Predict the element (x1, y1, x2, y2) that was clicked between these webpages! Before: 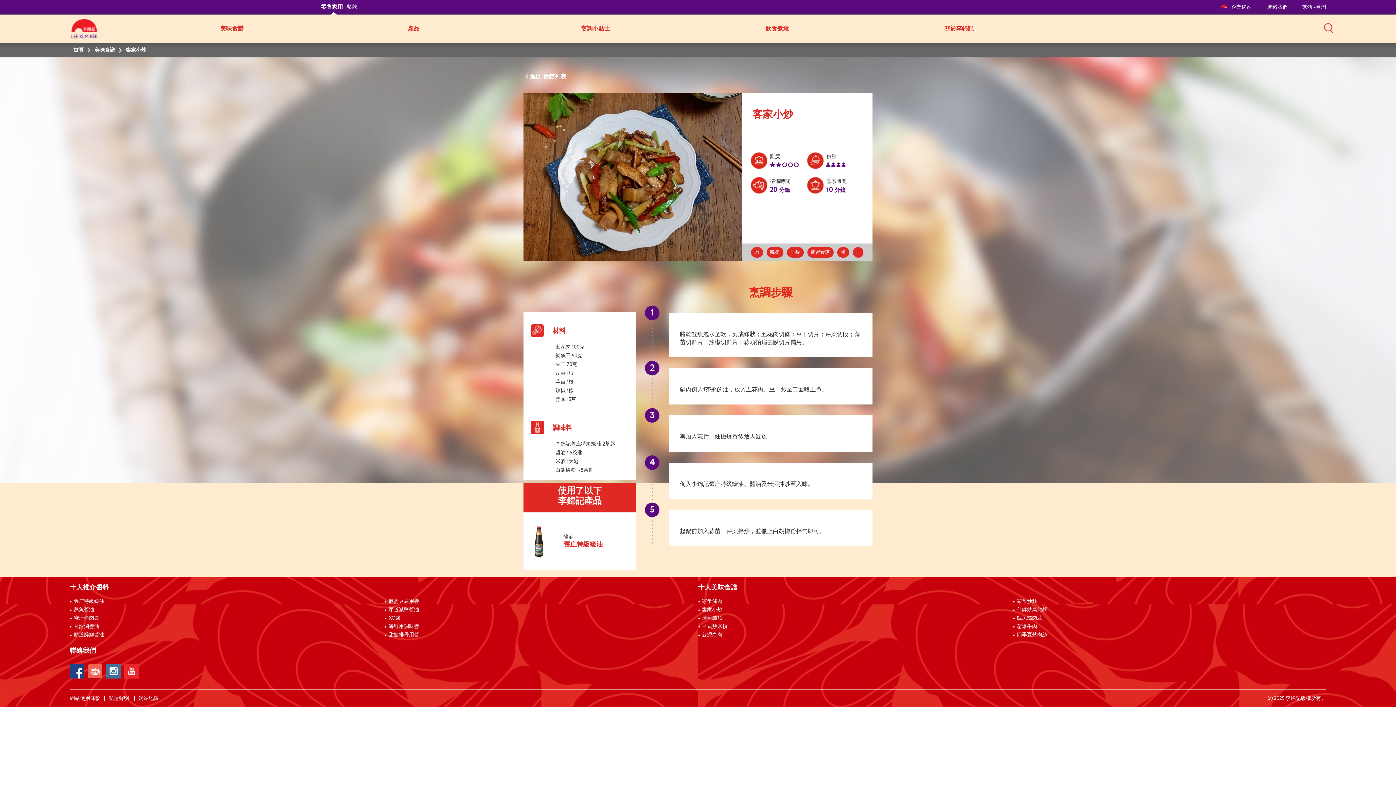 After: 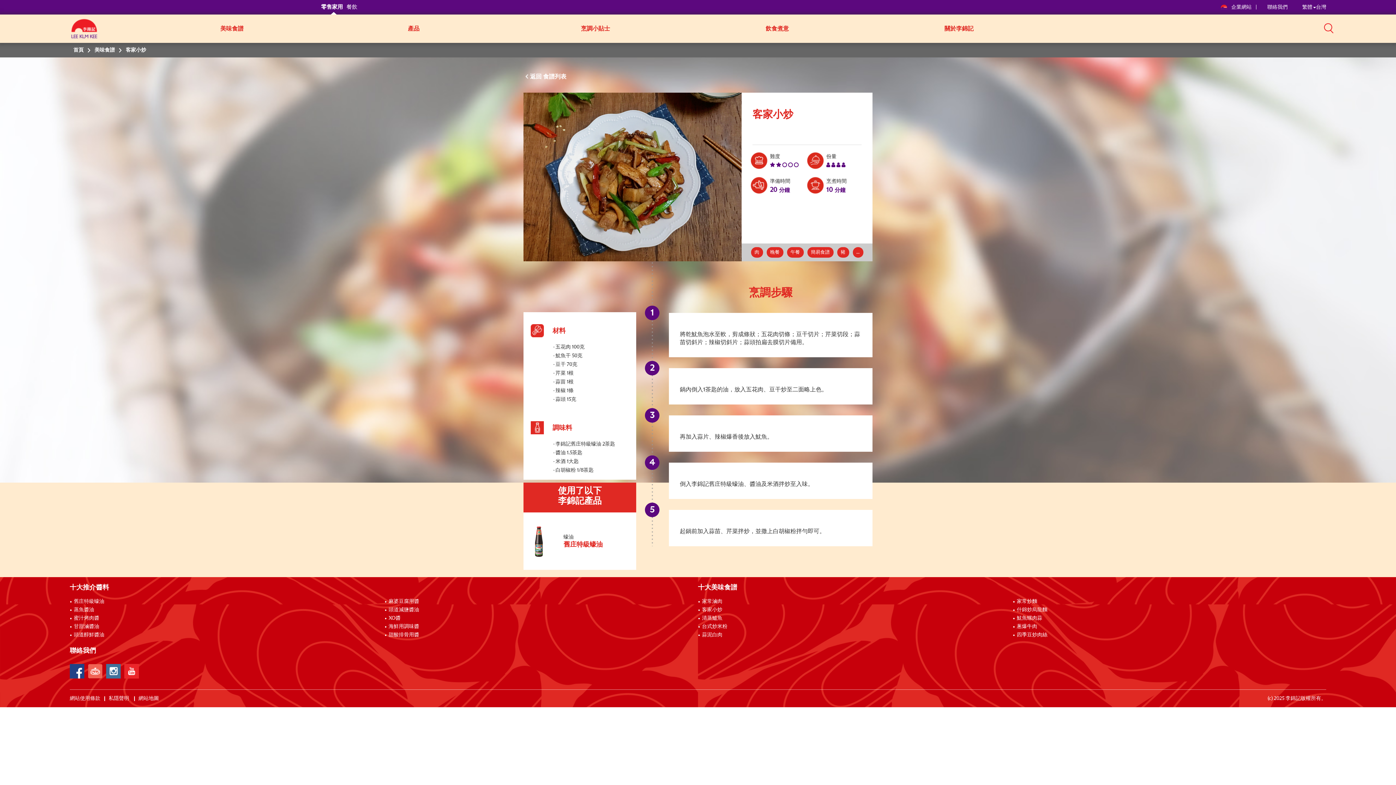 Action: bbox: (69, 664, 84, 678)